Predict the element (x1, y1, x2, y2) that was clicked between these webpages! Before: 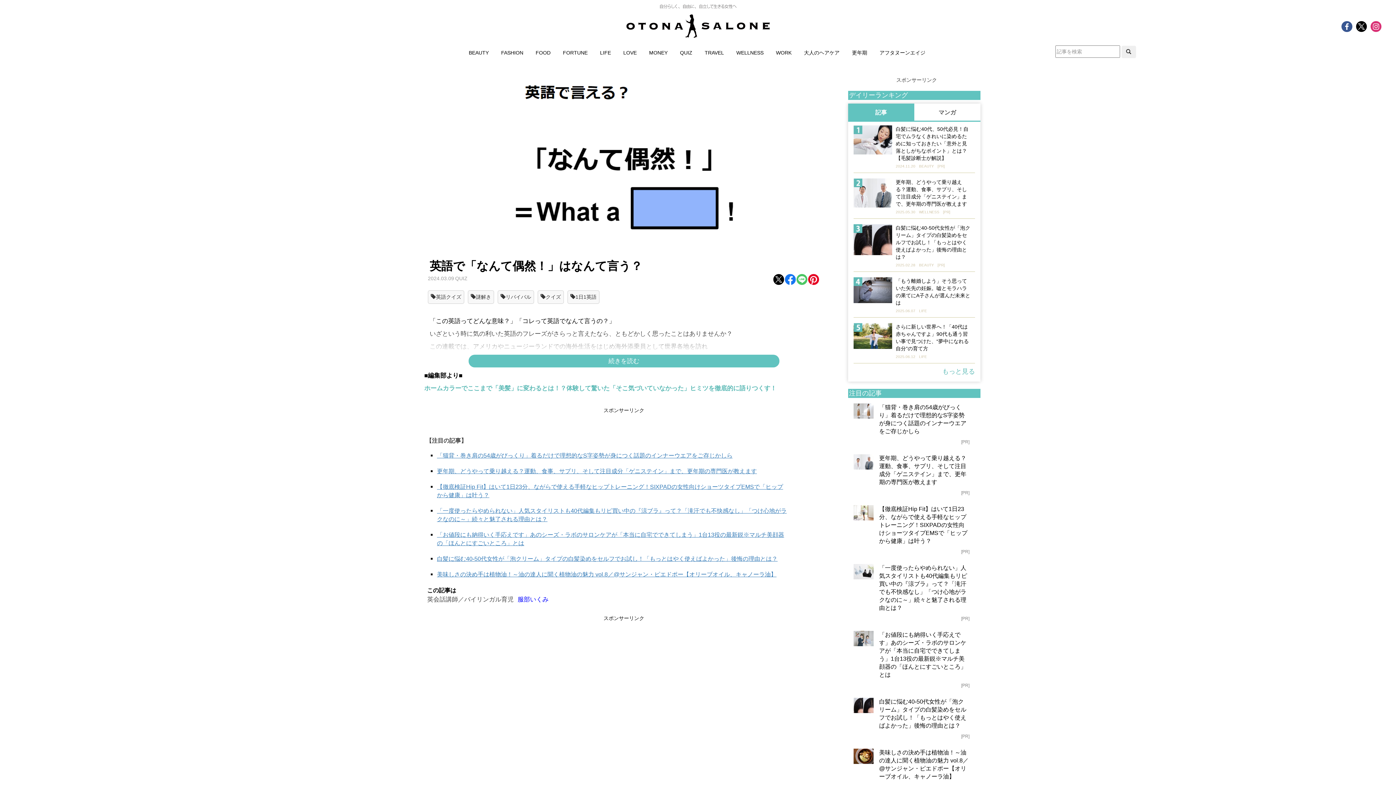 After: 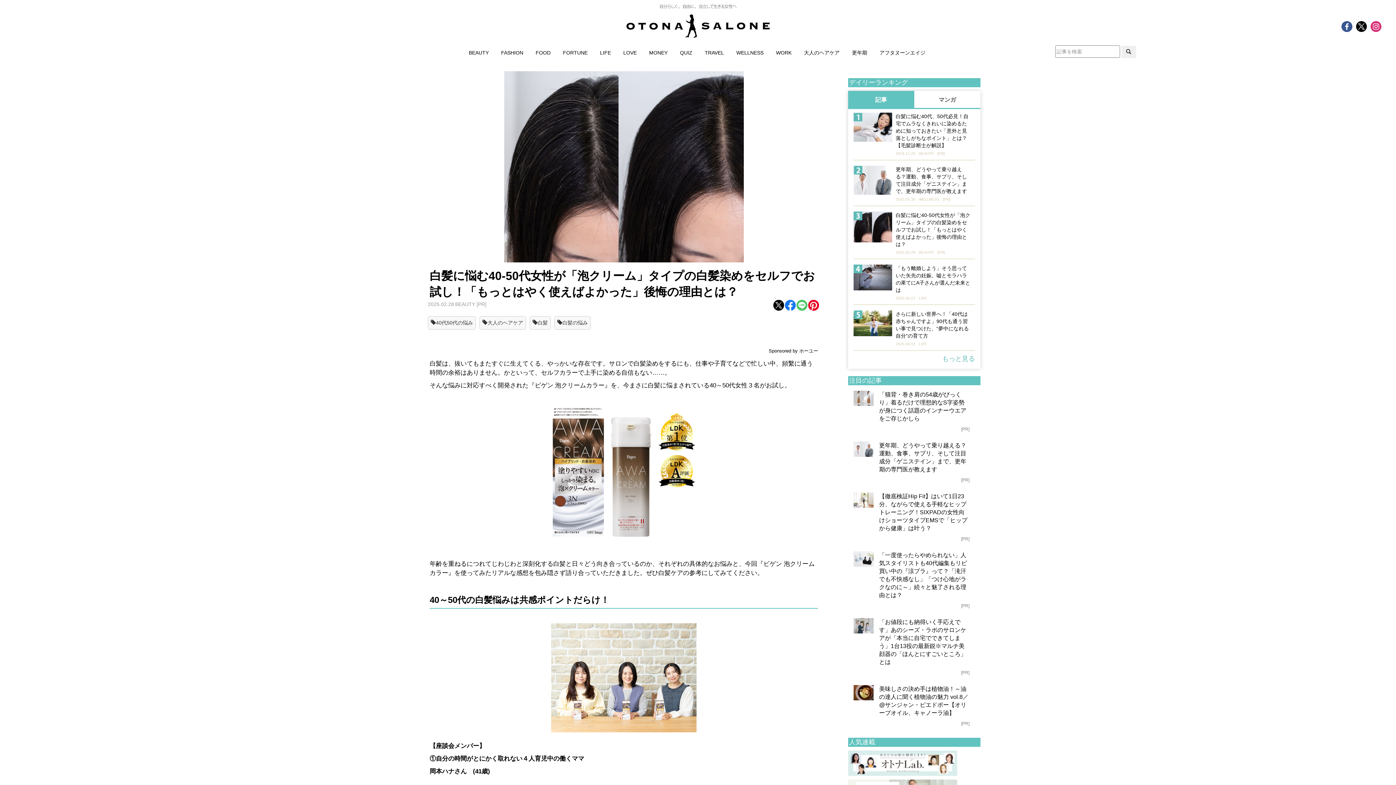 Action: label: 白髪に悩む40-50代女性が「泡クリーム」タイプの白髪染めをセルフでお試し！「もっとはやく使えばよかった」後悔の理由とは？

2025.02.28BEAUTY[PR] bbox: (853, 224, 975, 272)